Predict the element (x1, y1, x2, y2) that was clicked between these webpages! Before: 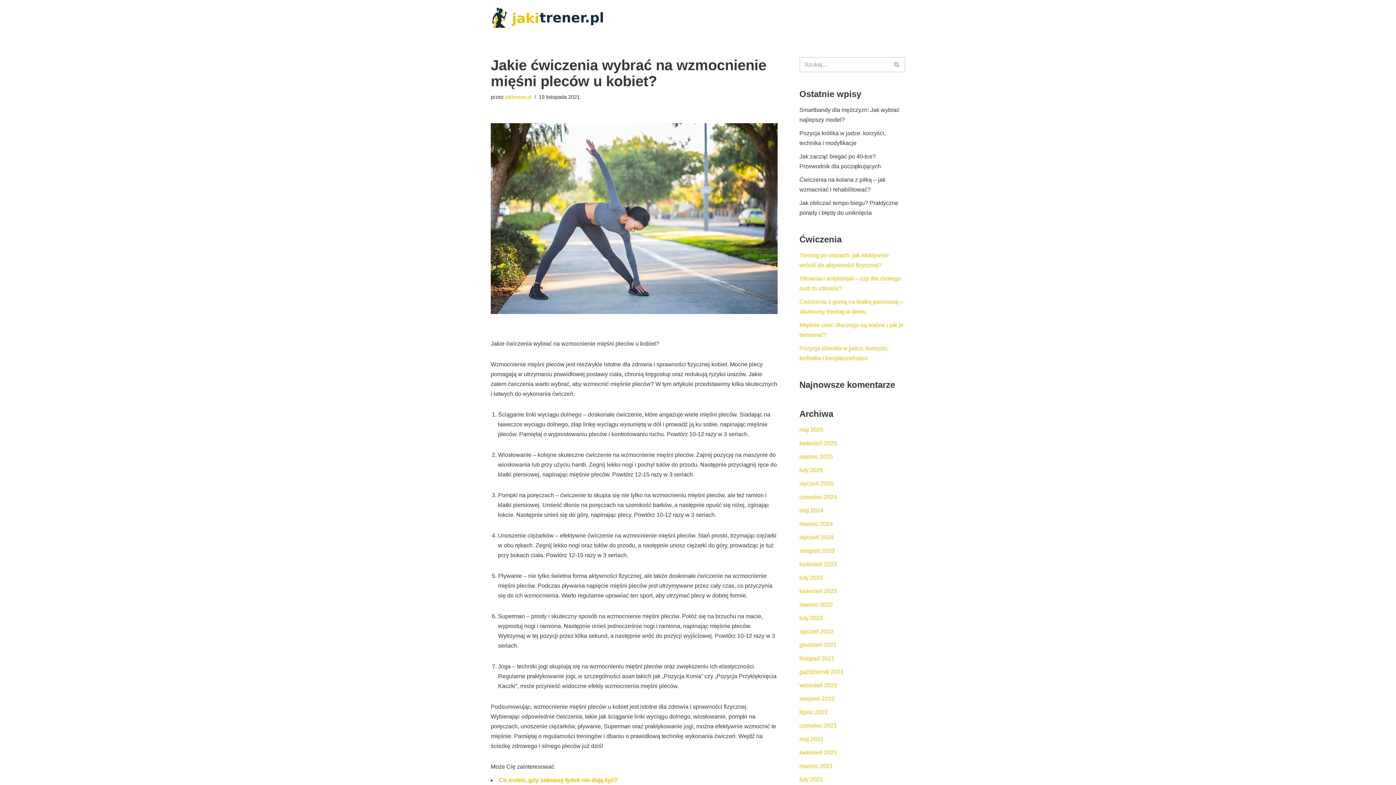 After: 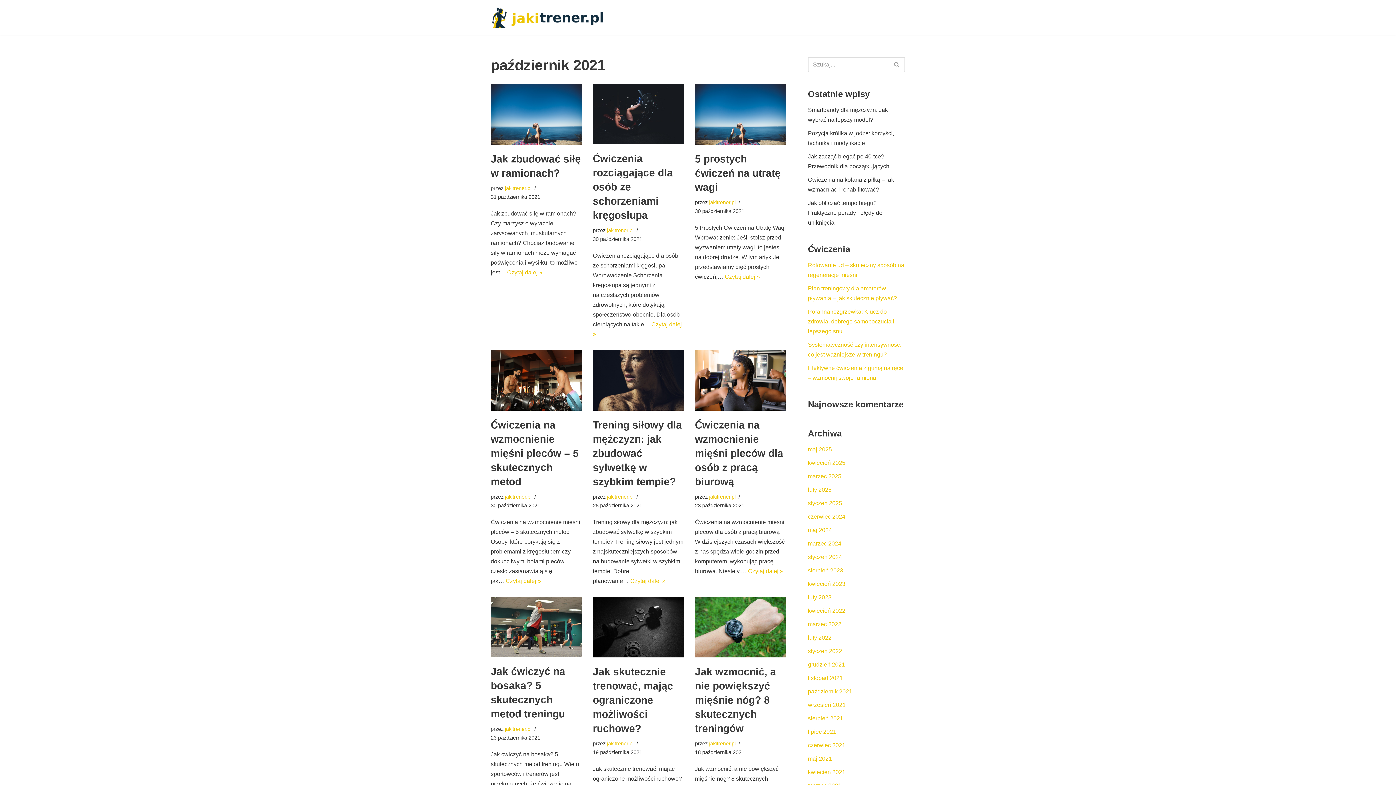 Action: label: październik 2021 bbox: (799, 668, 844, 675)